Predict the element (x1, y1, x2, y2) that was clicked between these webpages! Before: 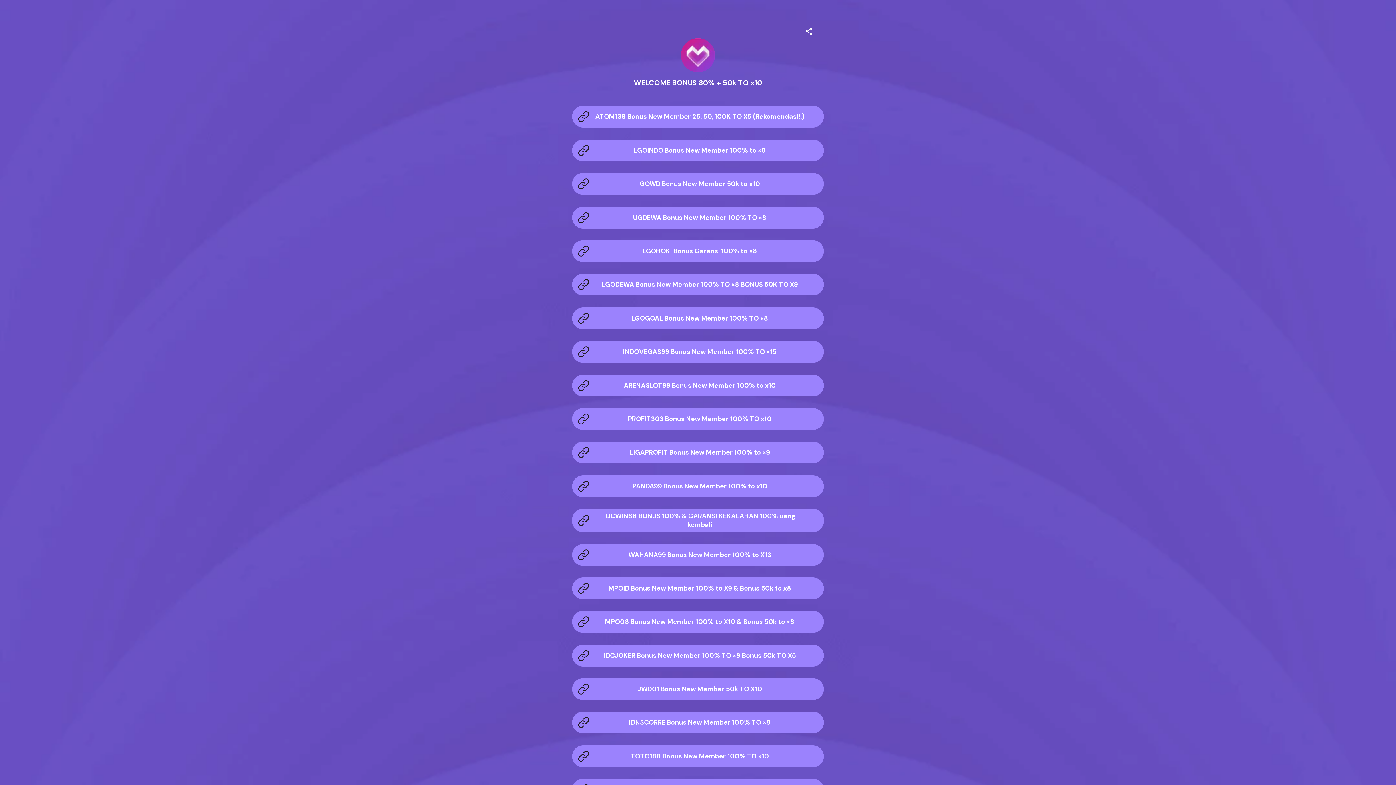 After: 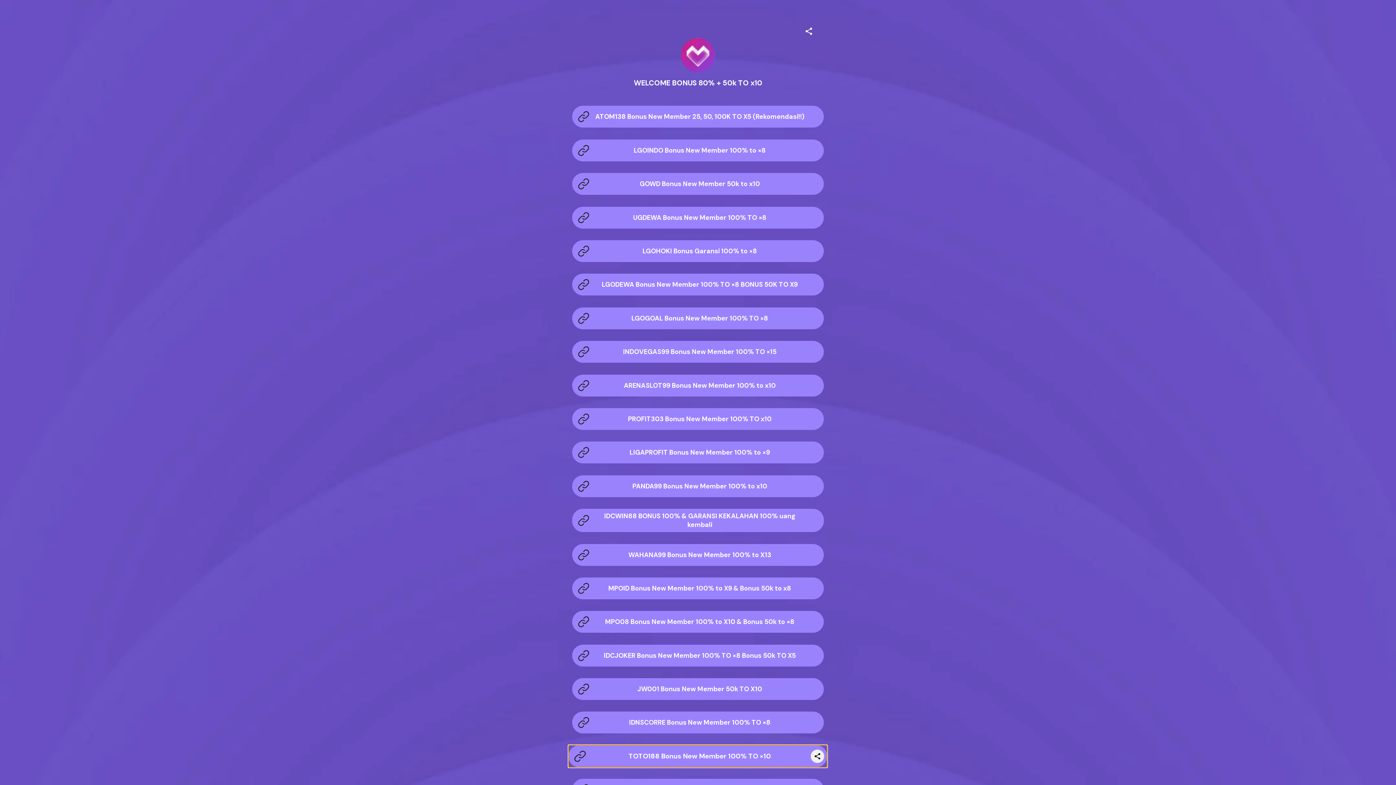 Action: label: TOTO188 Bonus New Member 100% TO ×10 bbox: (572, 745, 823, 767)